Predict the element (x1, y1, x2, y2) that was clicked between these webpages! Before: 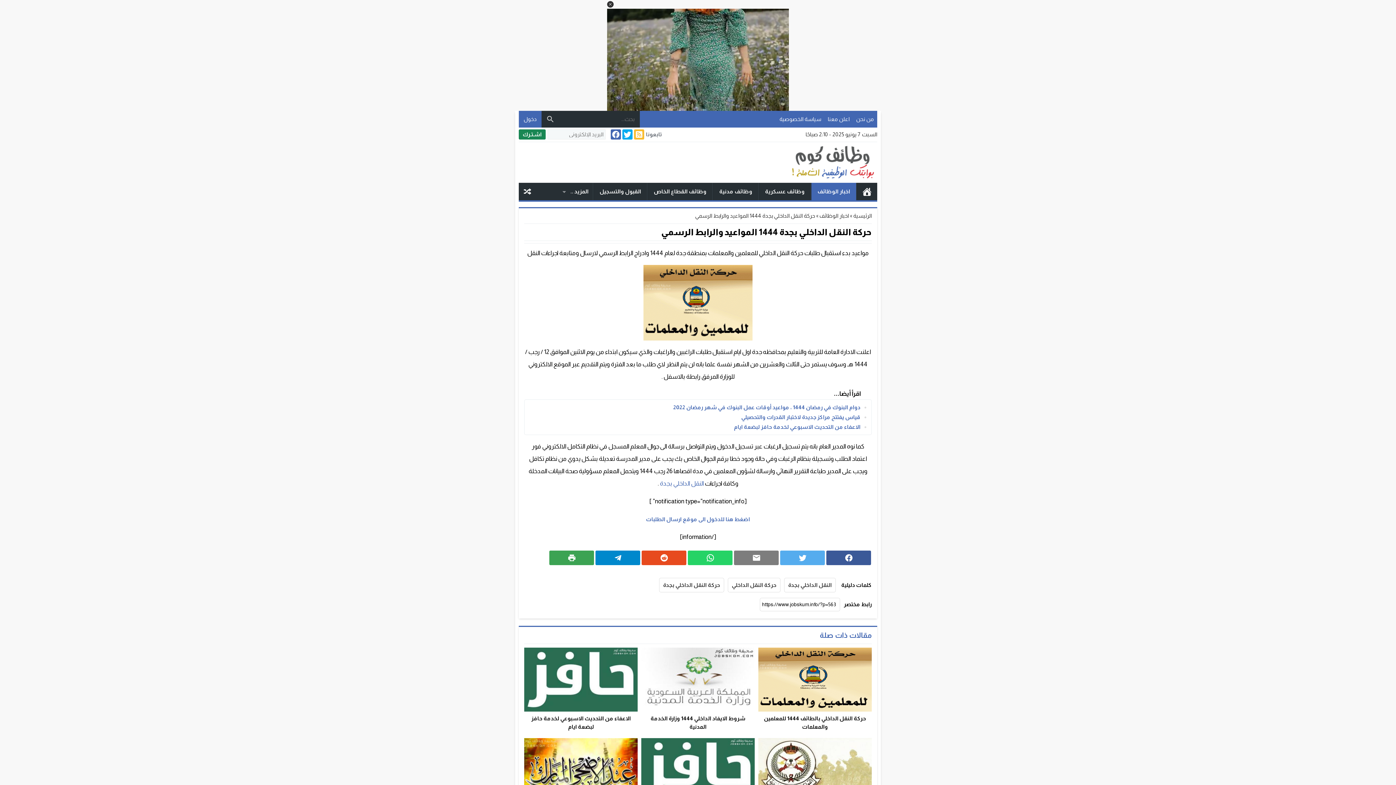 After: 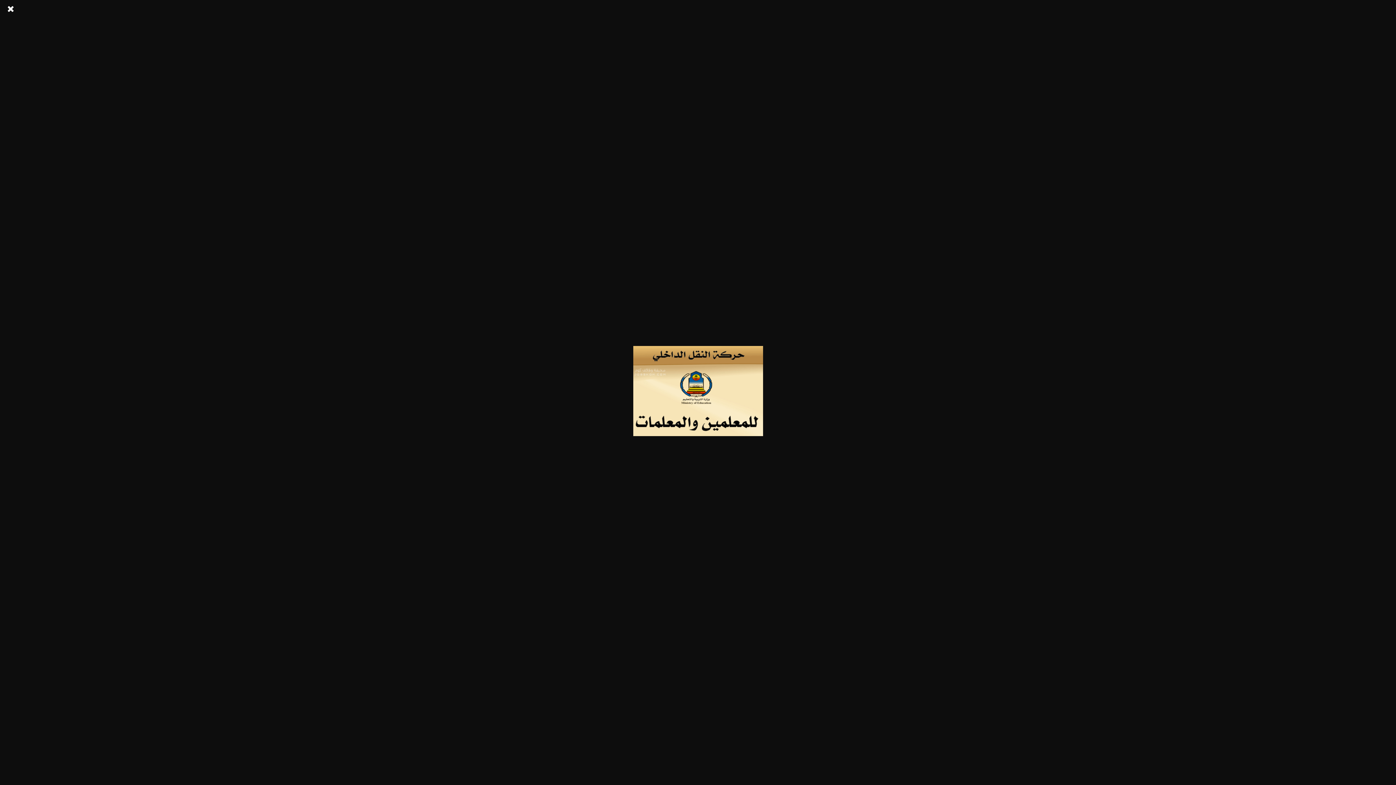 Action: bbox: (524, 154, 872, 229)